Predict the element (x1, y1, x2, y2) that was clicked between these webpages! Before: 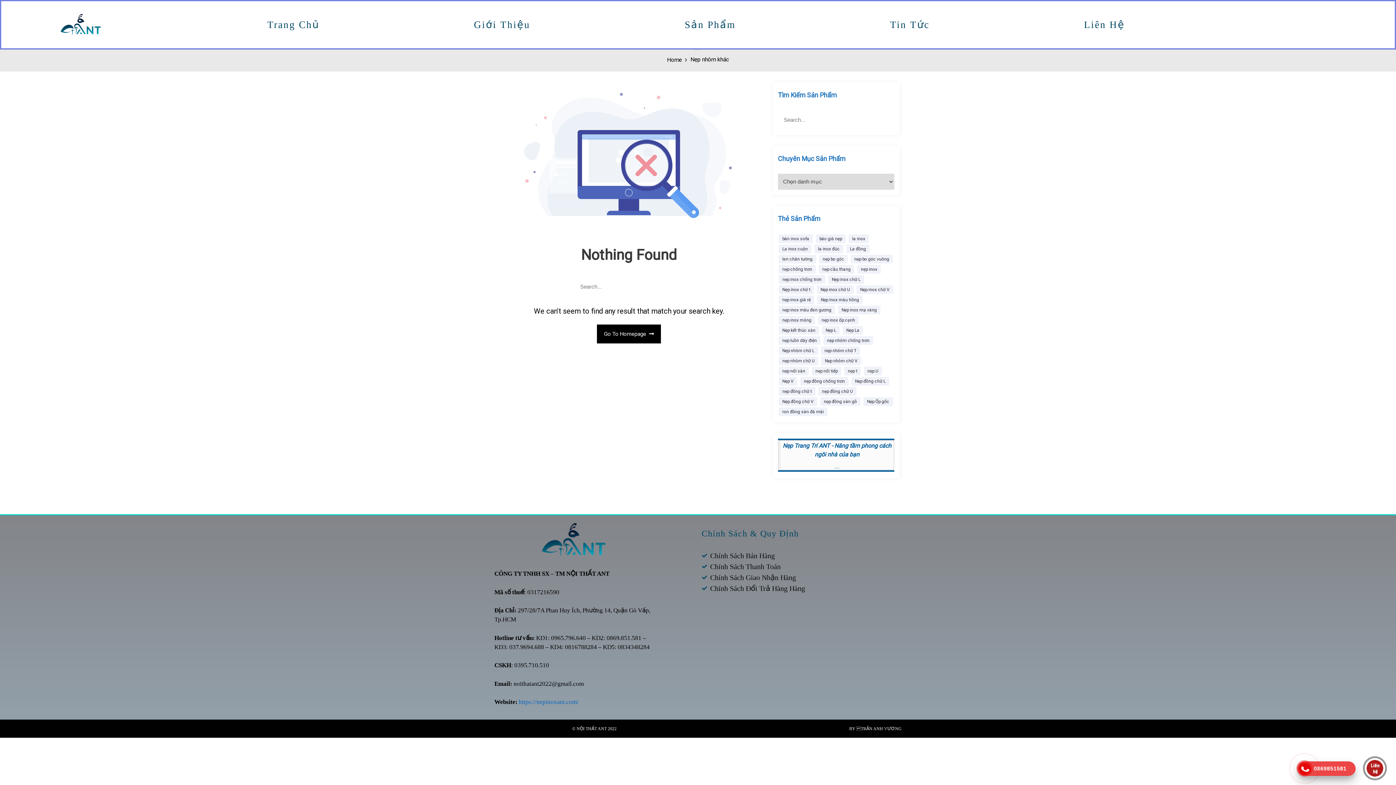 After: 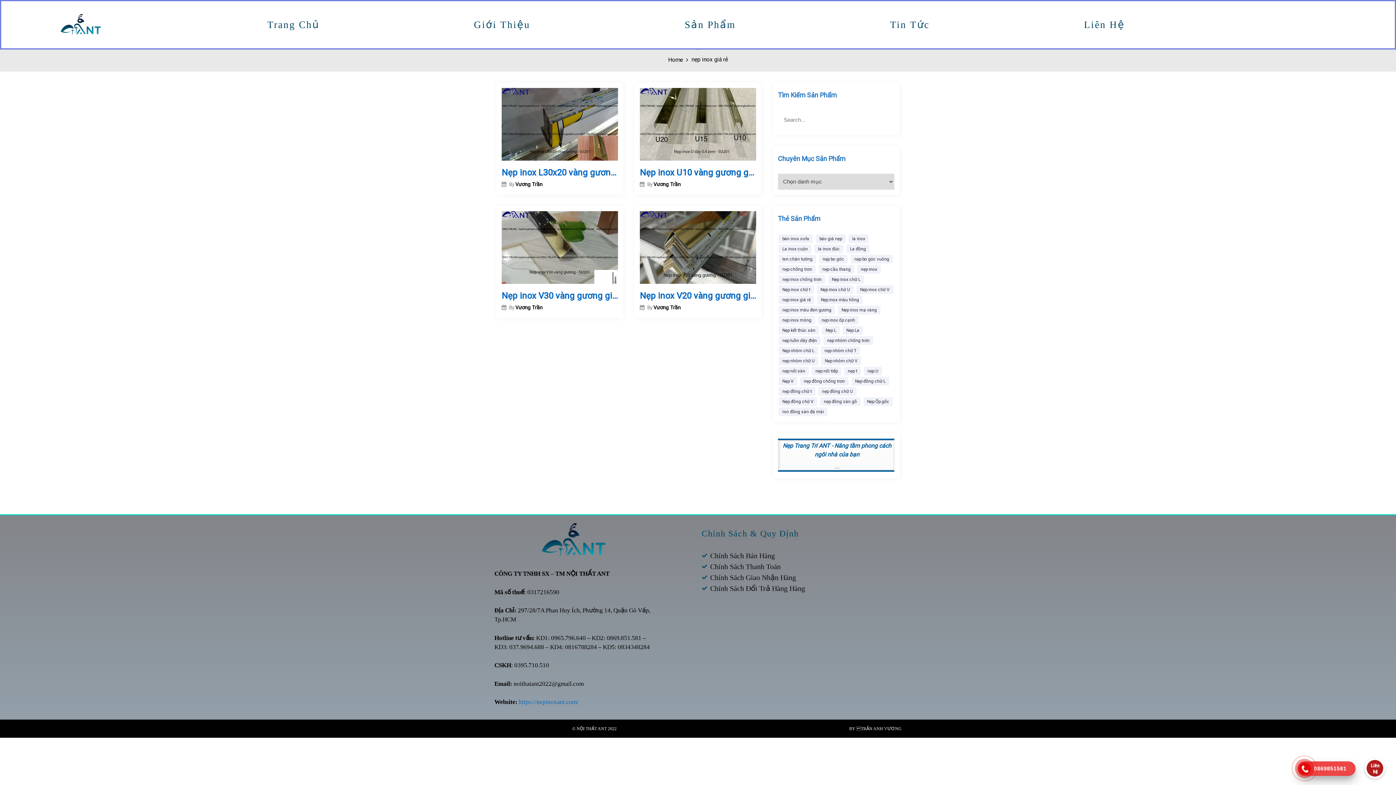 Action: label: nẹp inox giá rẻ (4 mục) bbox: (778, 295, 814, 304)